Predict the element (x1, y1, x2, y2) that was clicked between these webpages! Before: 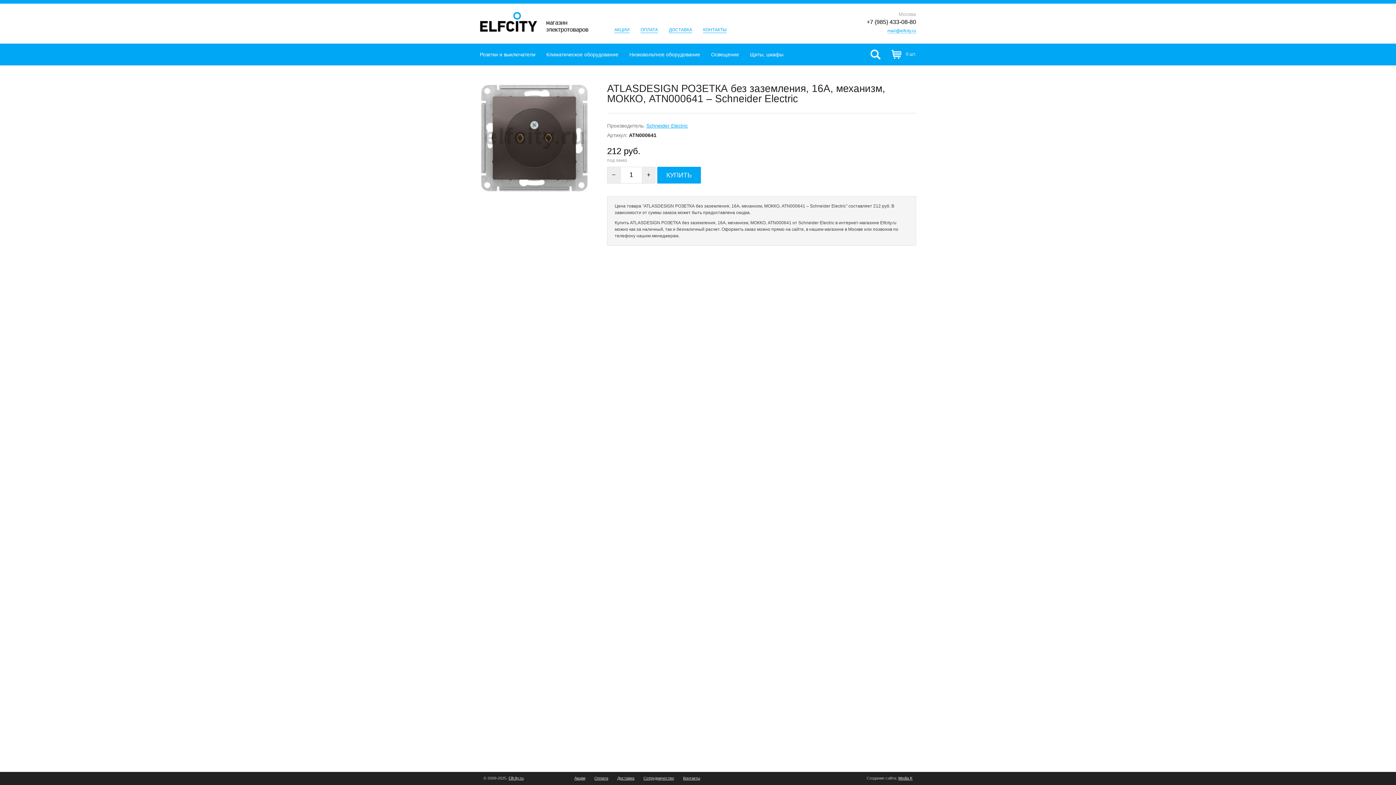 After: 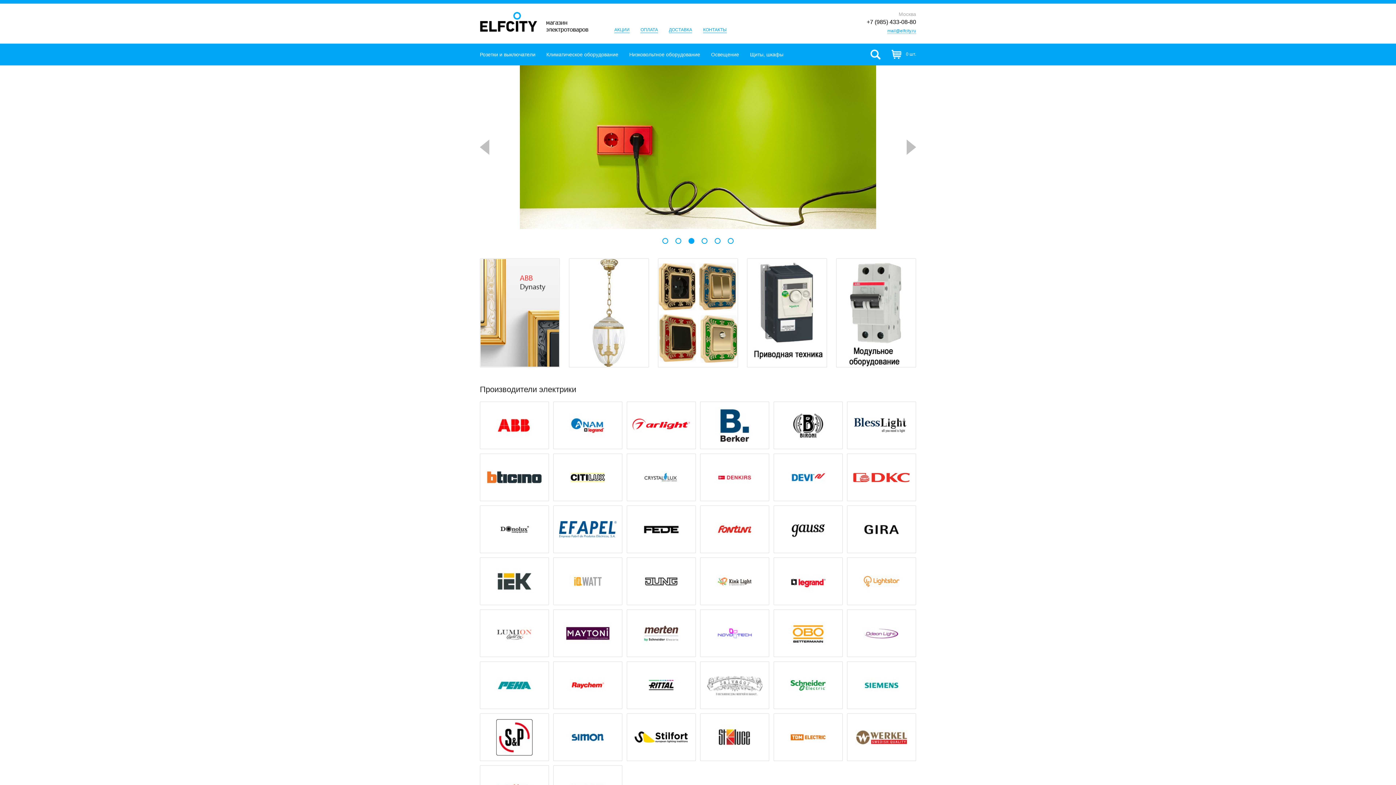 Action: bbox: (480, 12, 588, 32) label: Elfcity.ru – магазин электротоваров